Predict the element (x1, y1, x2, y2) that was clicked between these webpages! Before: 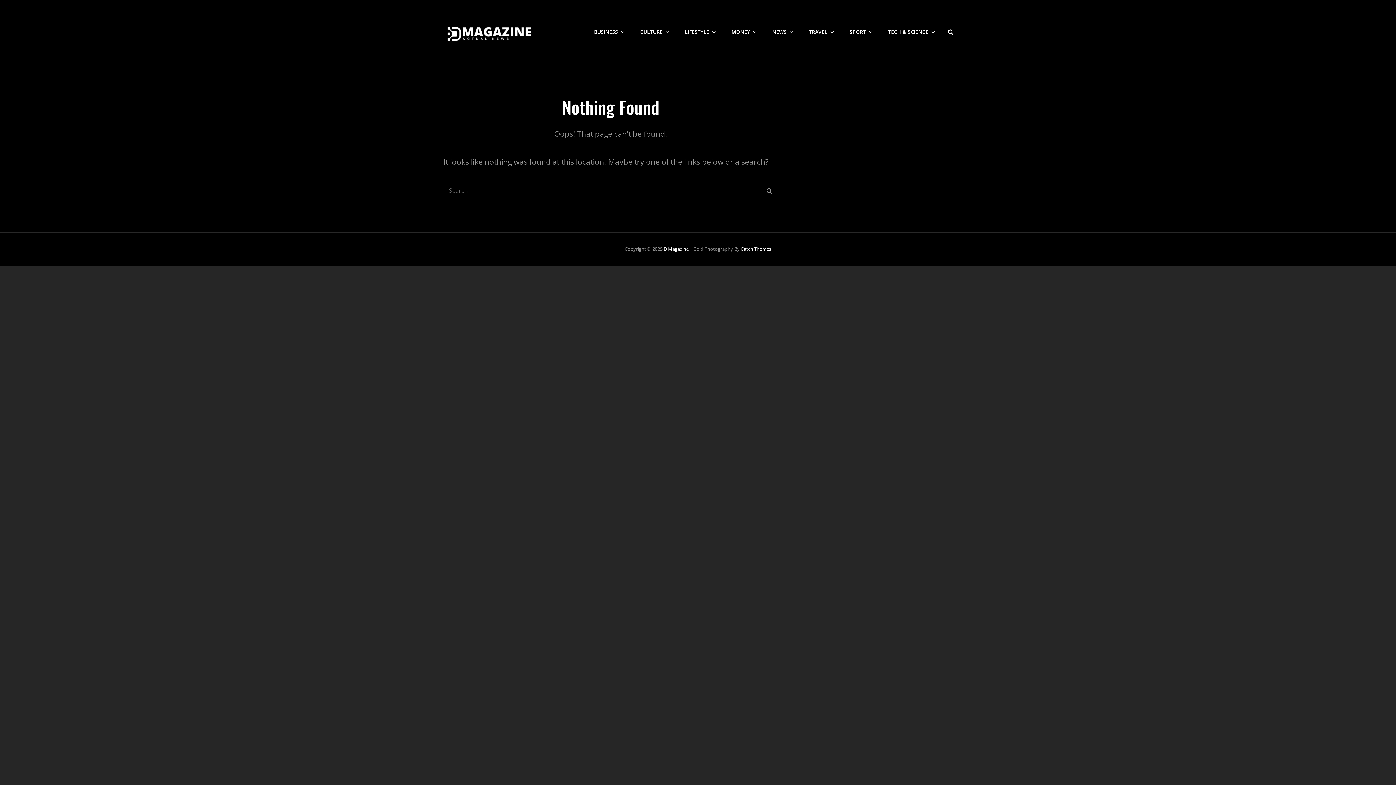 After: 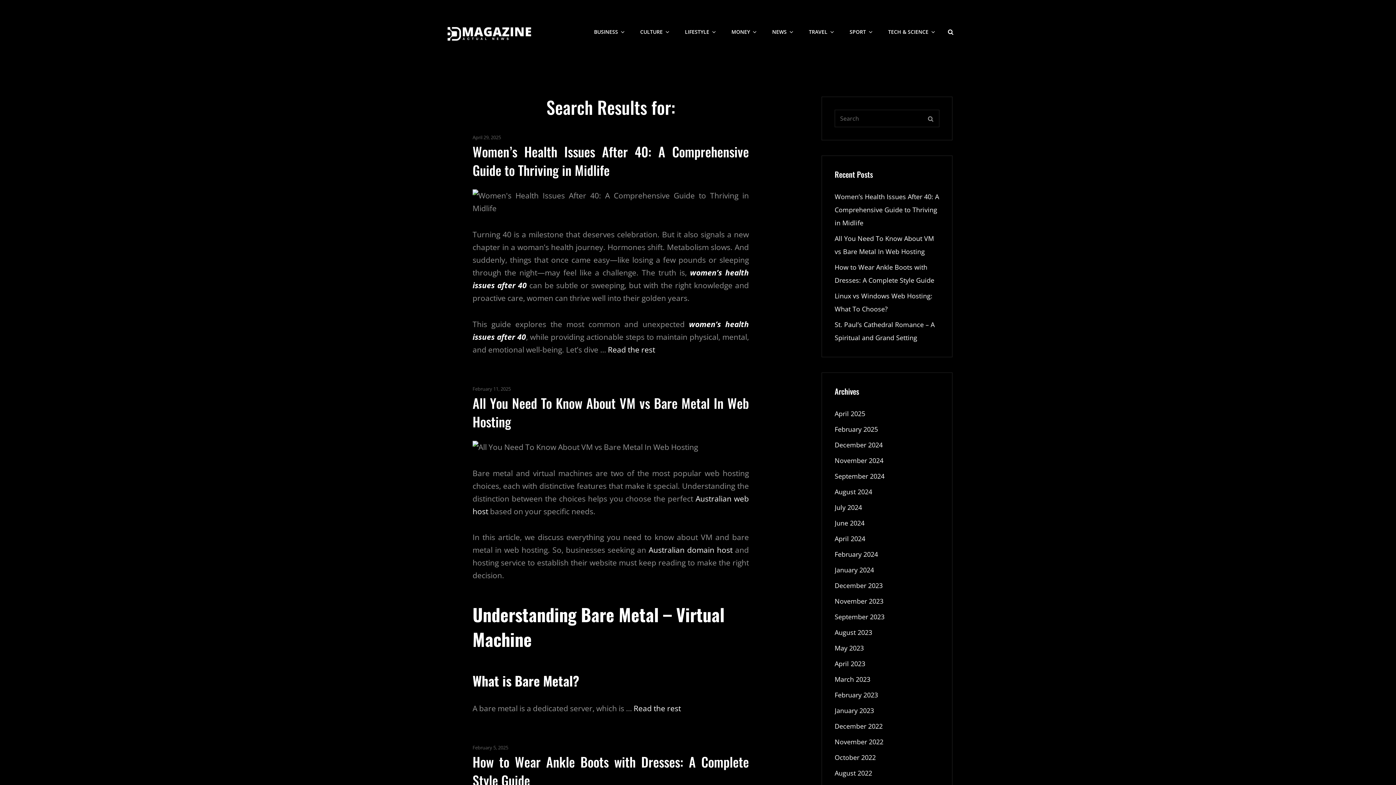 Action: bbox: (760, 181, 778, 199) label: SEARCH